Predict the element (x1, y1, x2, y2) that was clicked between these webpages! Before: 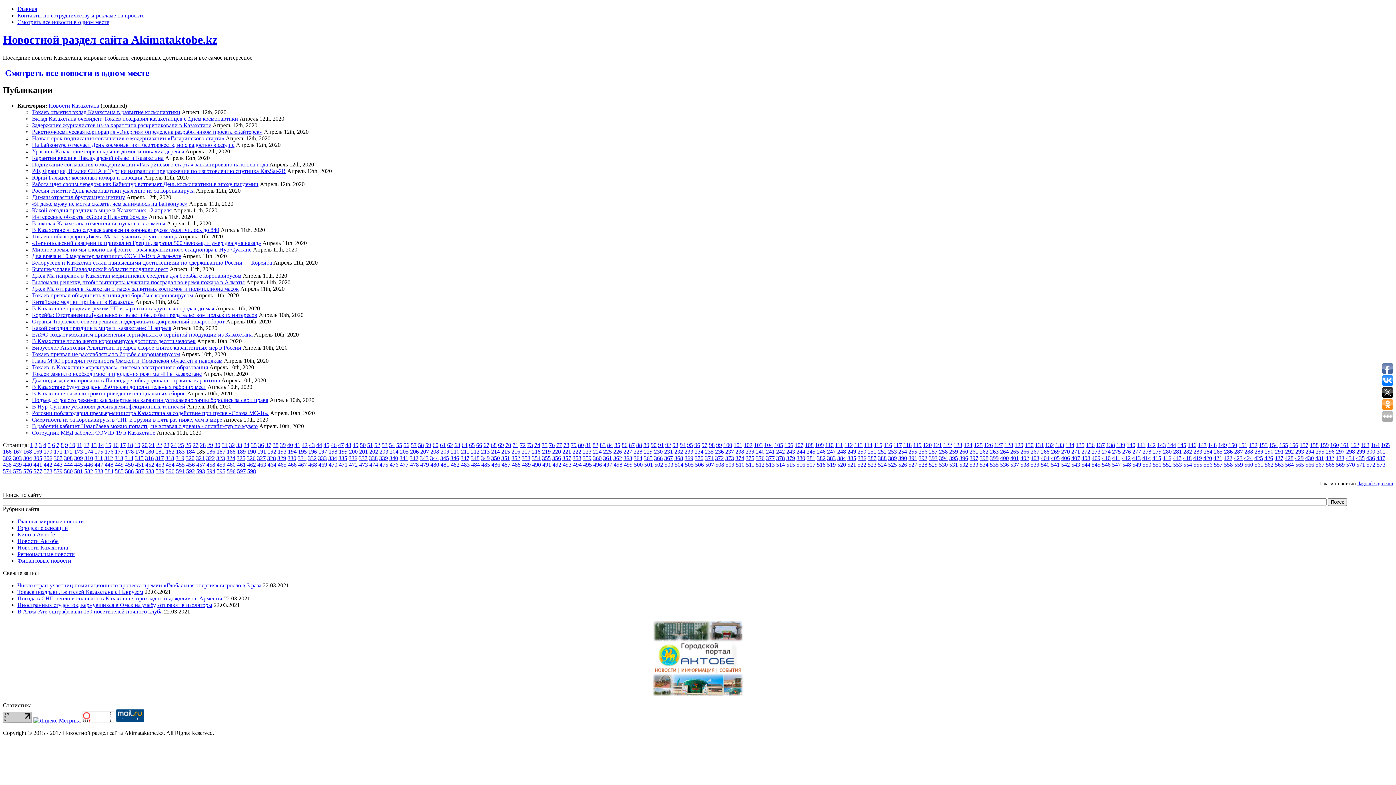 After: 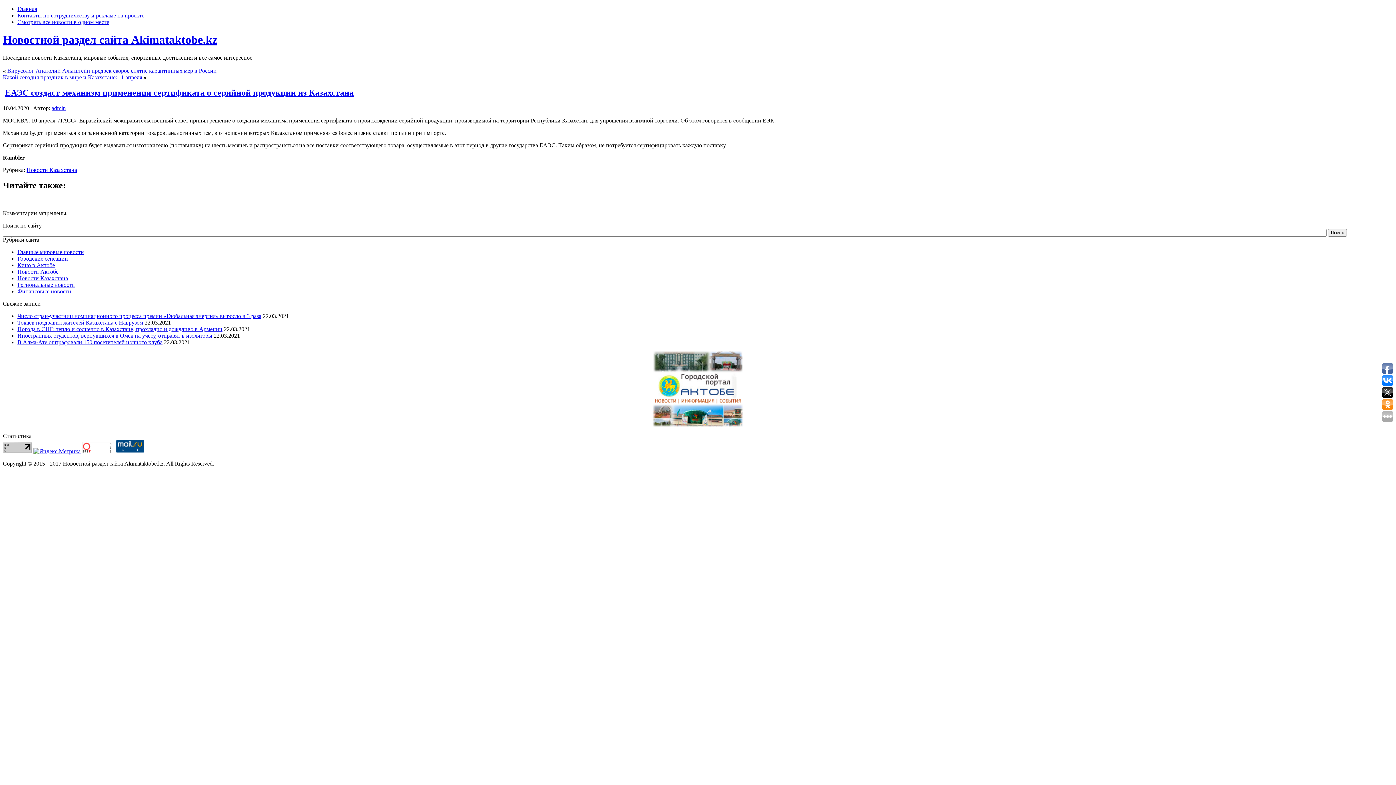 Action: label: ЕАЭС создаст механизм применения сертификата о серийной продукции из Казахстана bbox: (32, 331, 252, 337)